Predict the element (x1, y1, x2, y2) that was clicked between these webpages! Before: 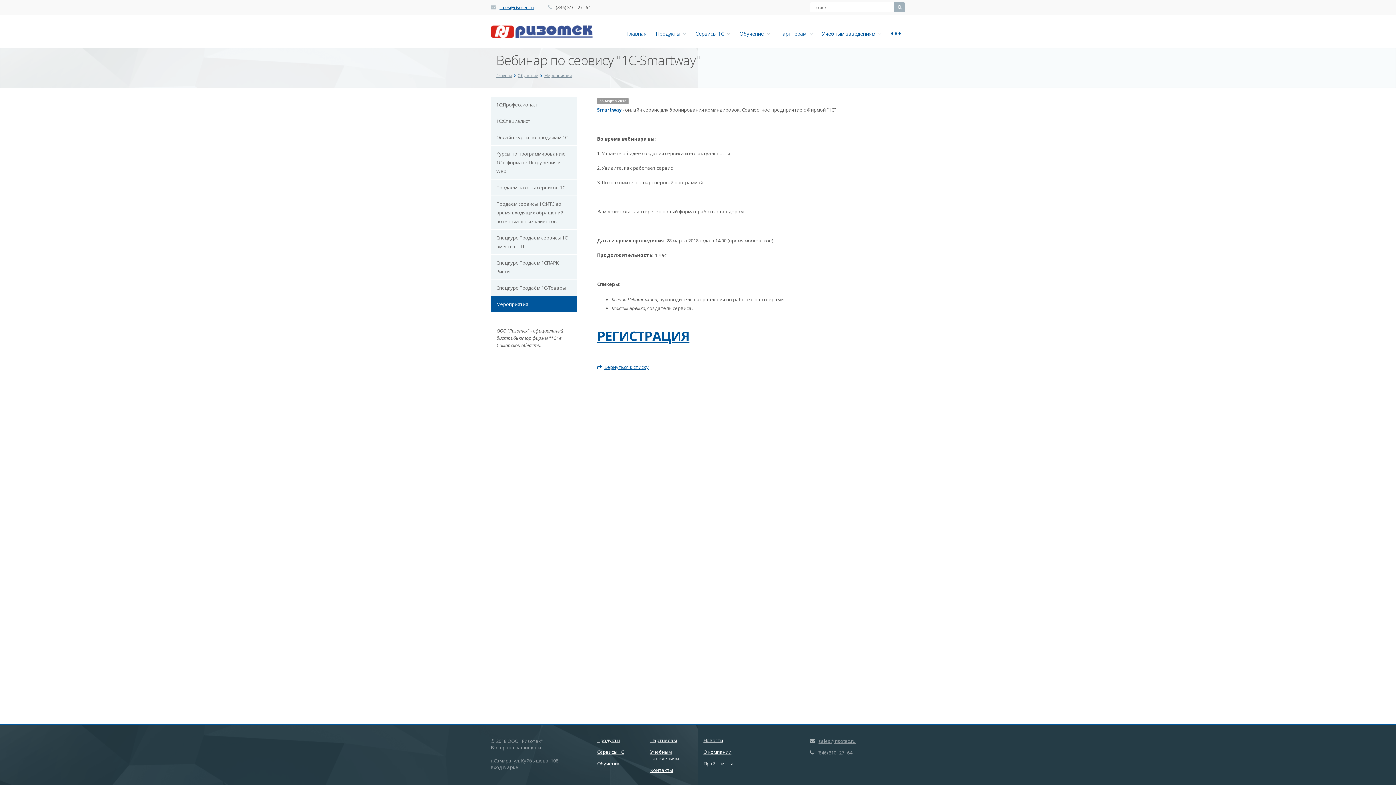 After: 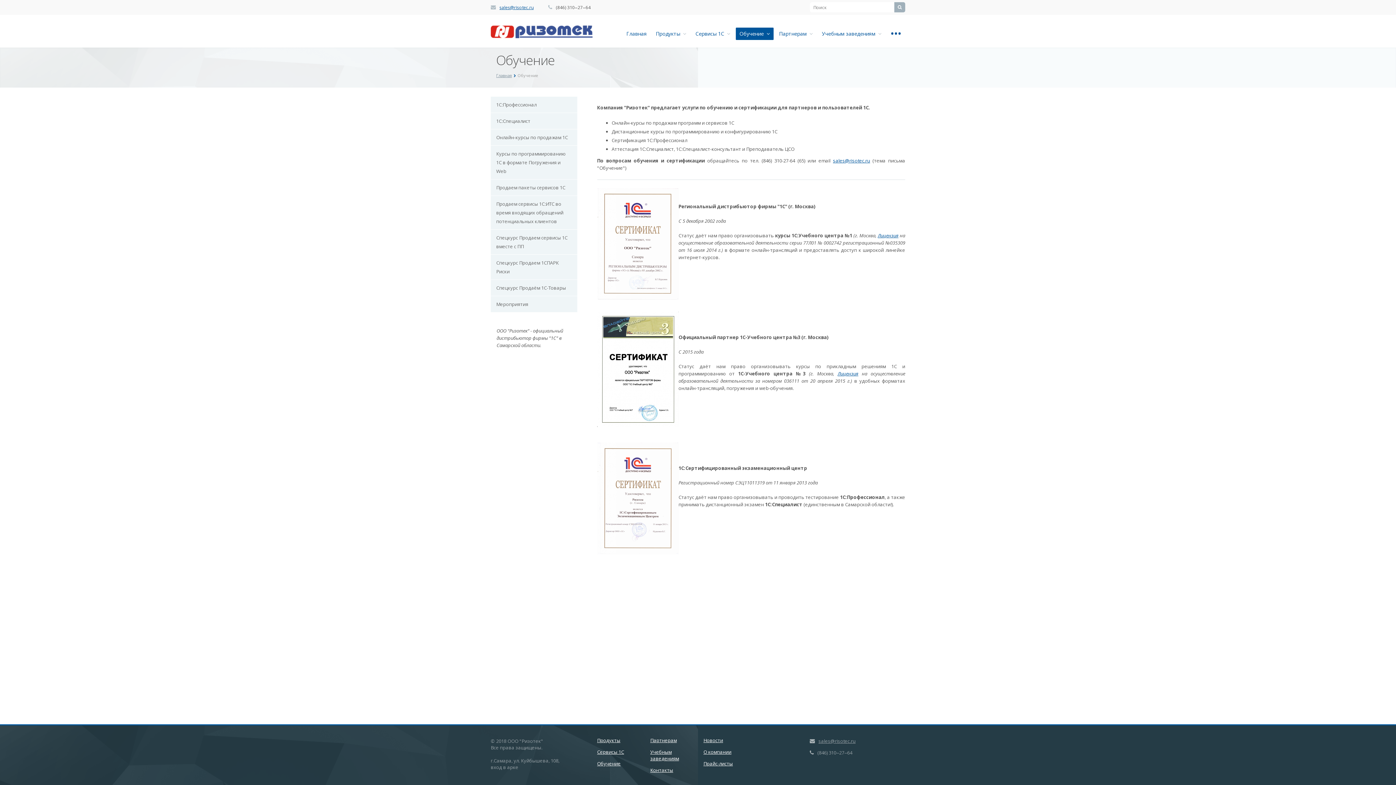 Action: bbox: (597, 760, 620, 767) label: Обучение